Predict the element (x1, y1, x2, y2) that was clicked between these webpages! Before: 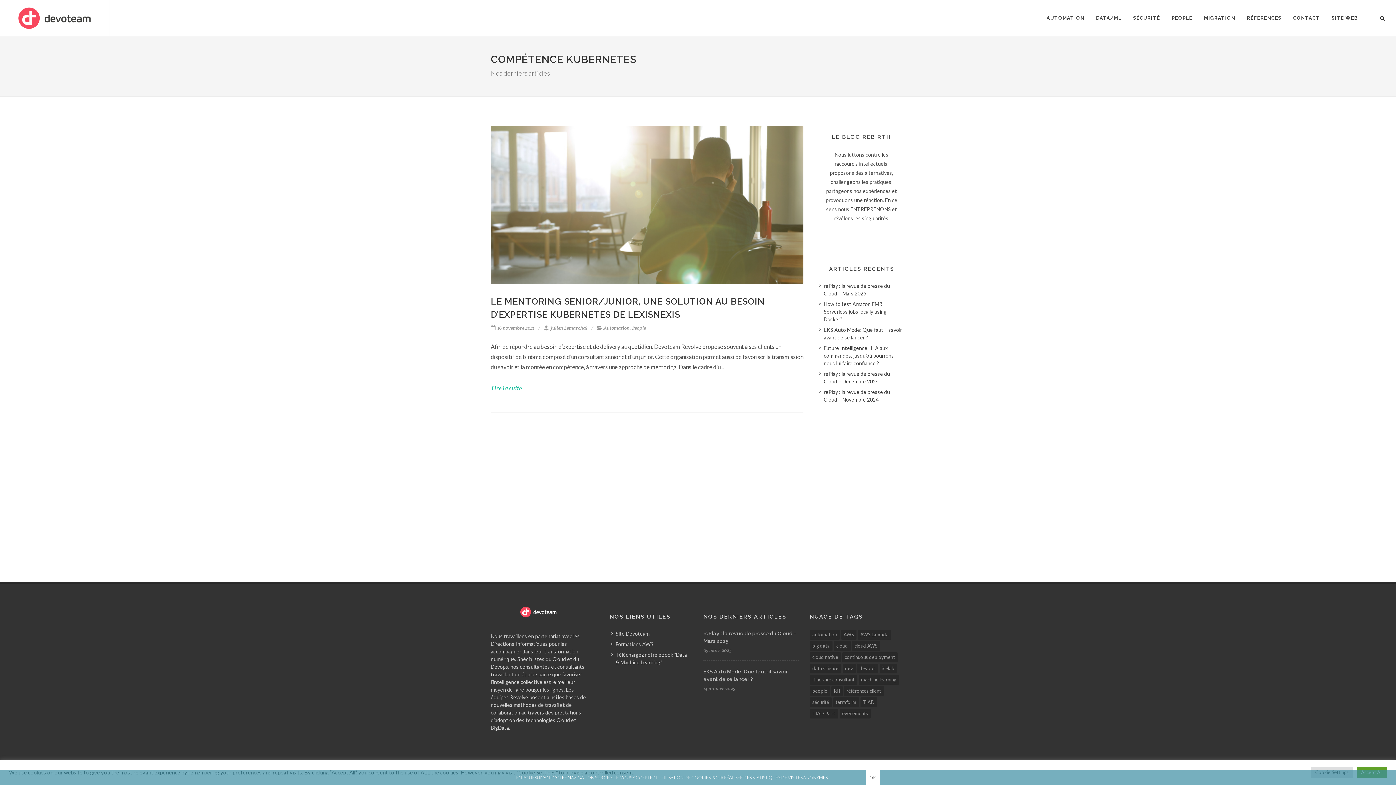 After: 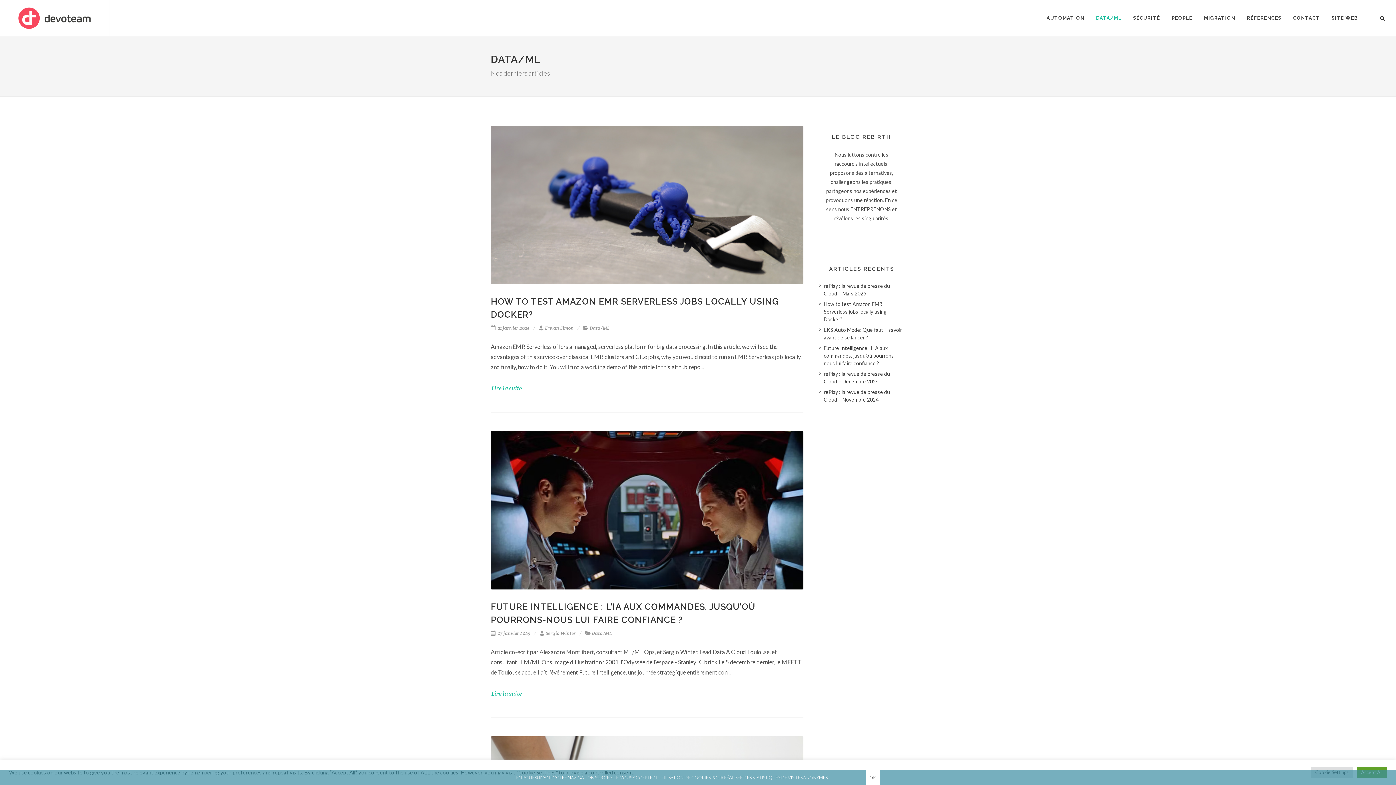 Action: label: DATA/ML bbox: (1090, 0, 1127, 36)